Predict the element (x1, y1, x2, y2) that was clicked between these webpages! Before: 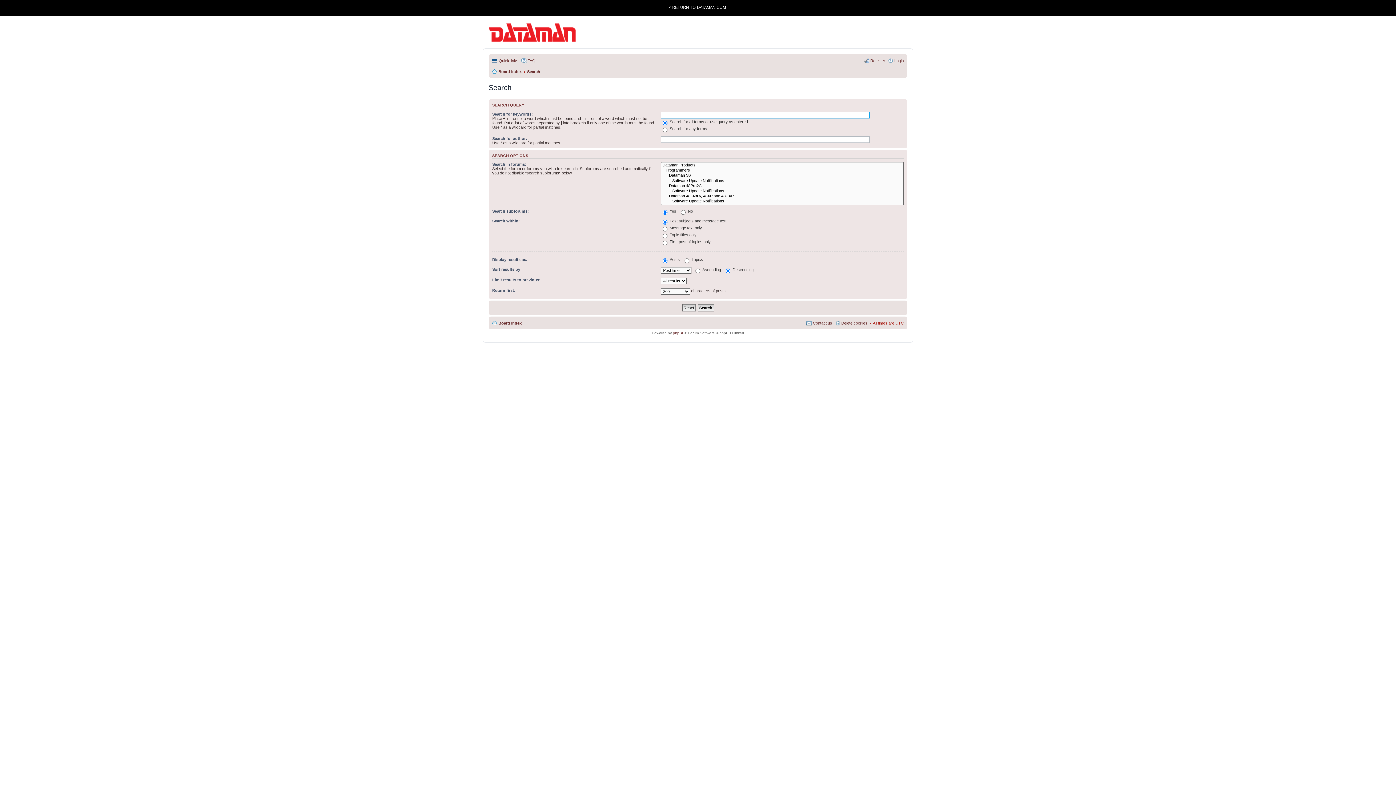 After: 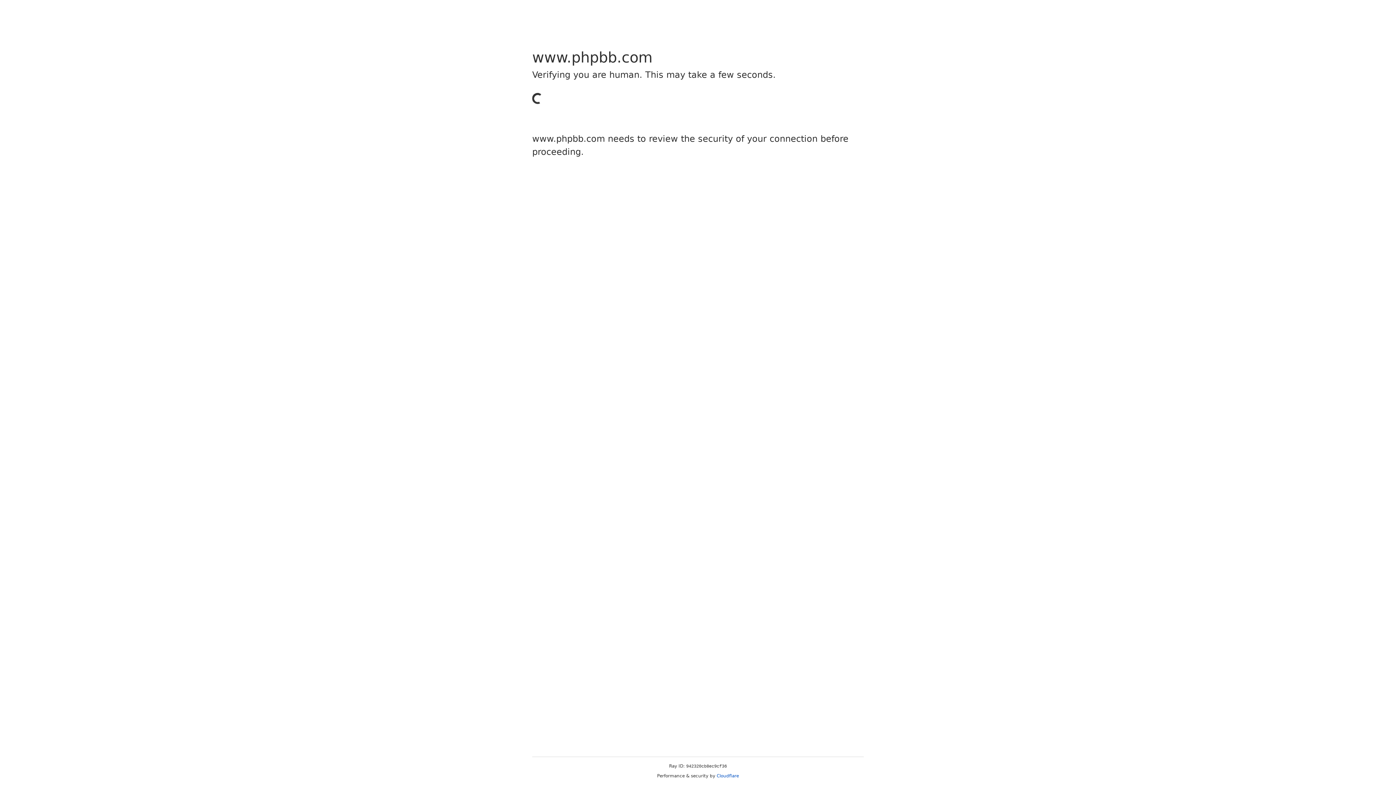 Action: bbox: (673, 331, 684, 335) label: phpBB